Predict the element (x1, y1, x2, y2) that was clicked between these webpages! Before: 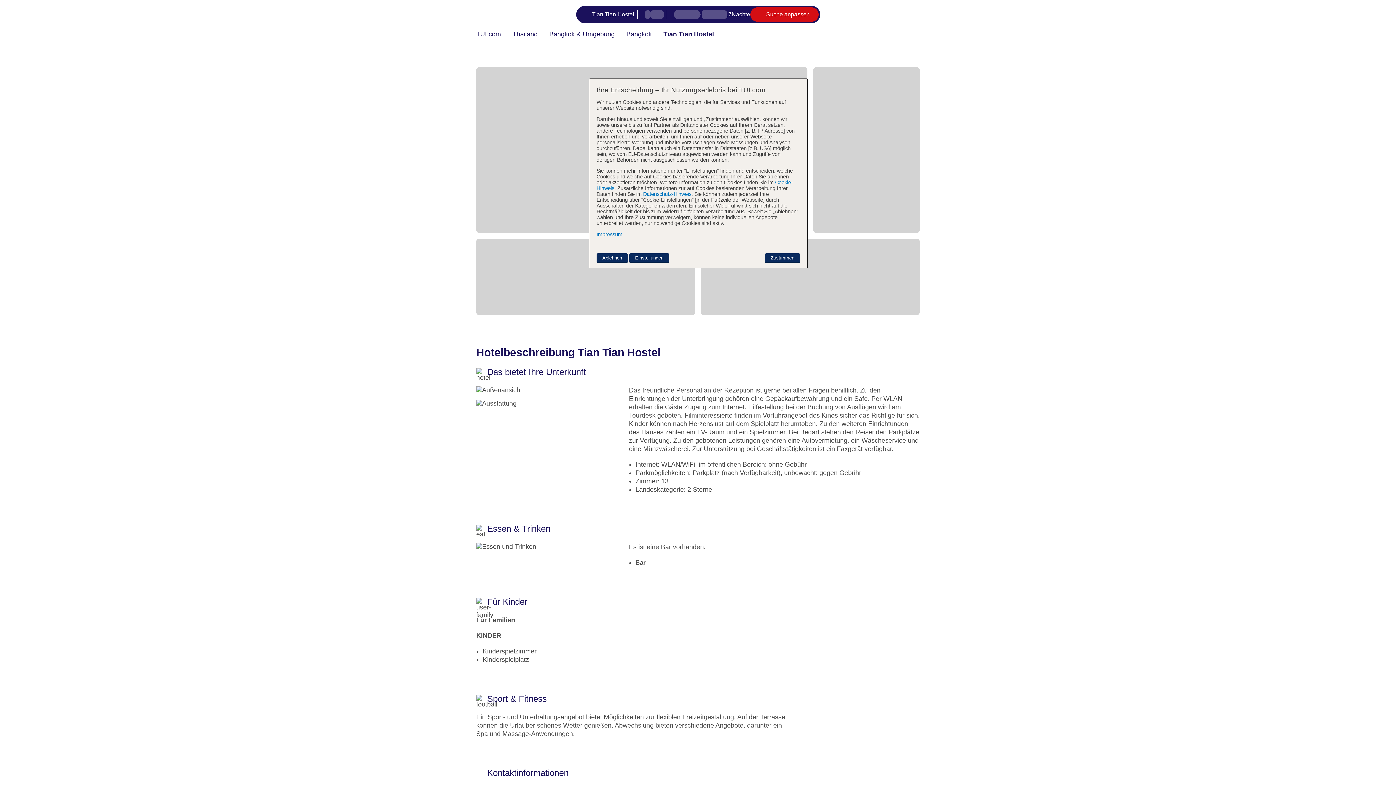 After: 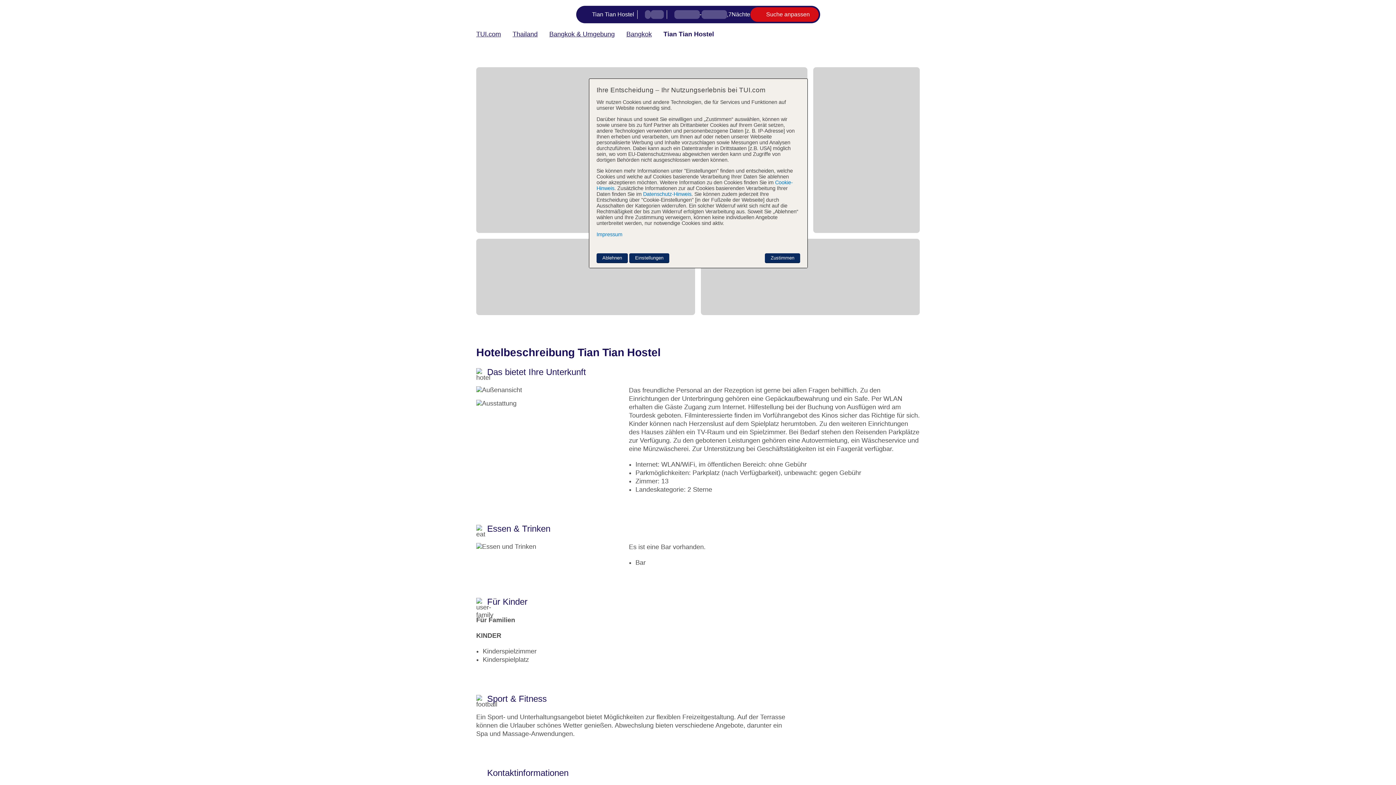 Action: label: Bangkok bbox: (626, 30, 652, 38)